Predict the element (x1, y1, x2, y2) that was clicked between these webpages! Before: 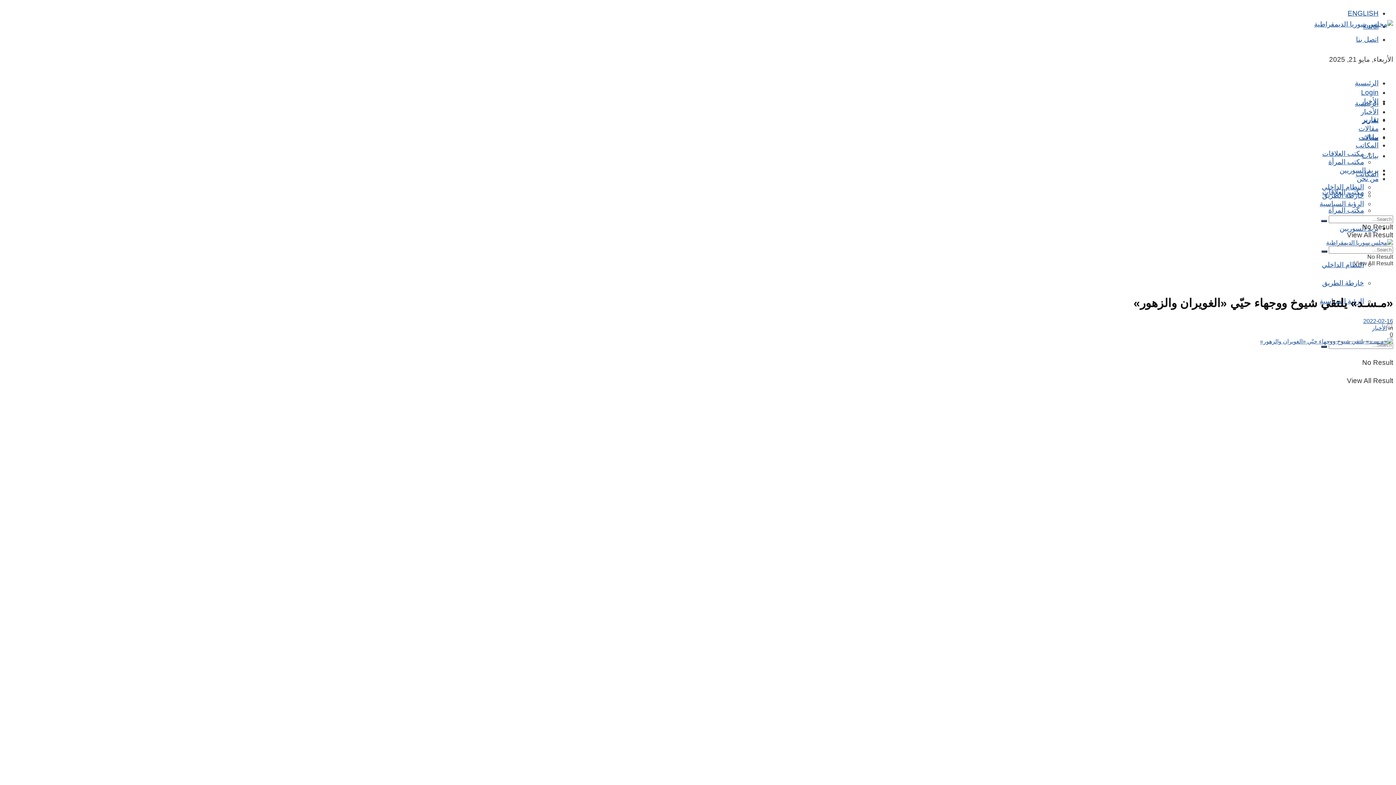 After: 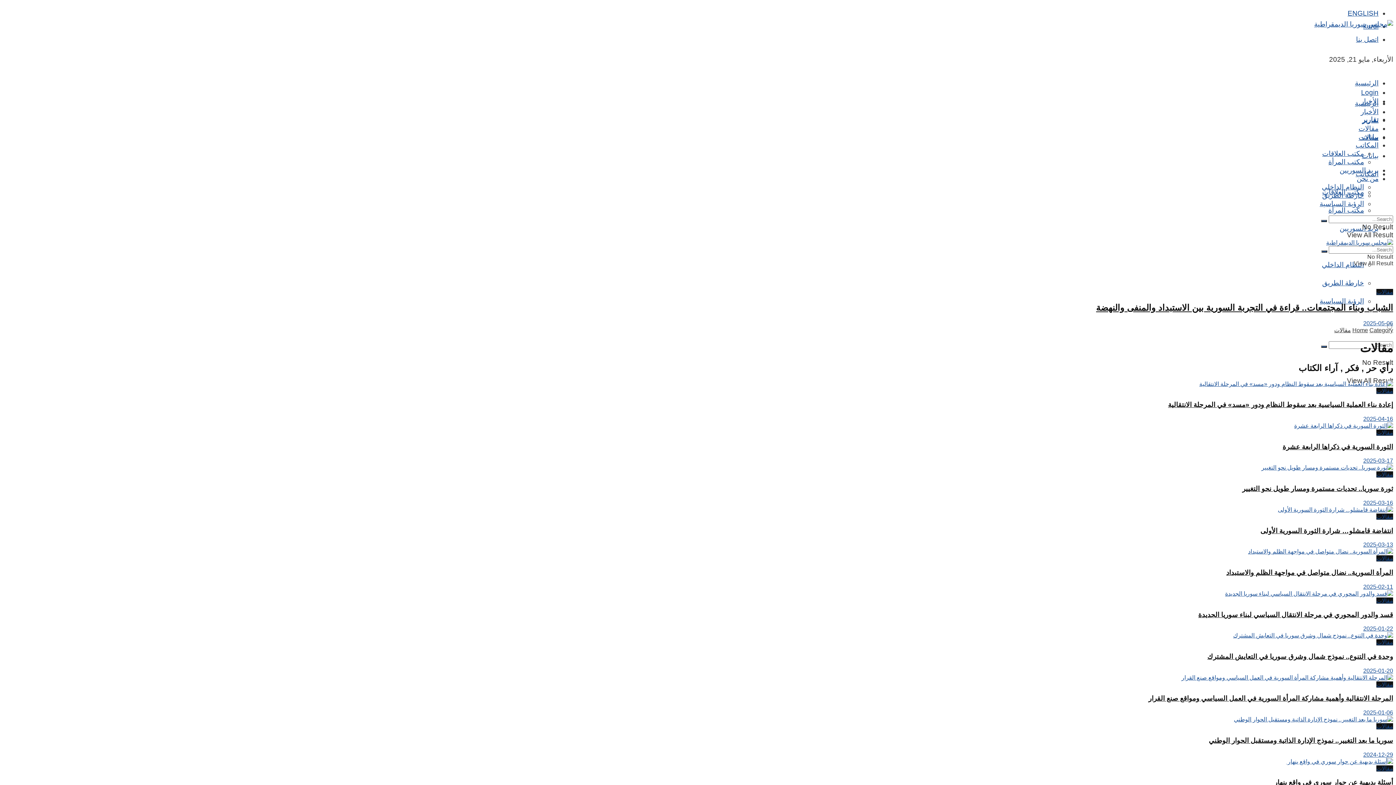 Action: label: مقالات bbox: (1358, 124, 1378, 132)